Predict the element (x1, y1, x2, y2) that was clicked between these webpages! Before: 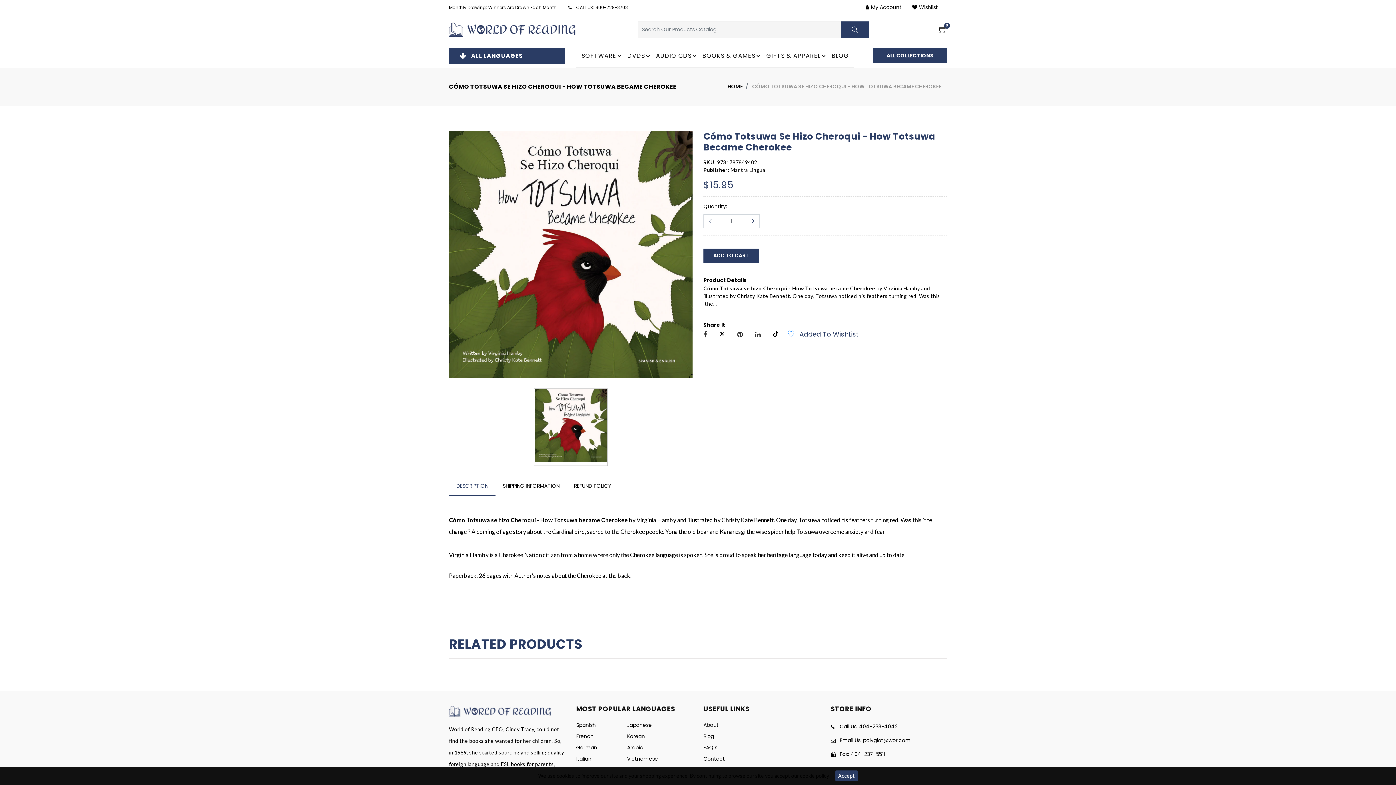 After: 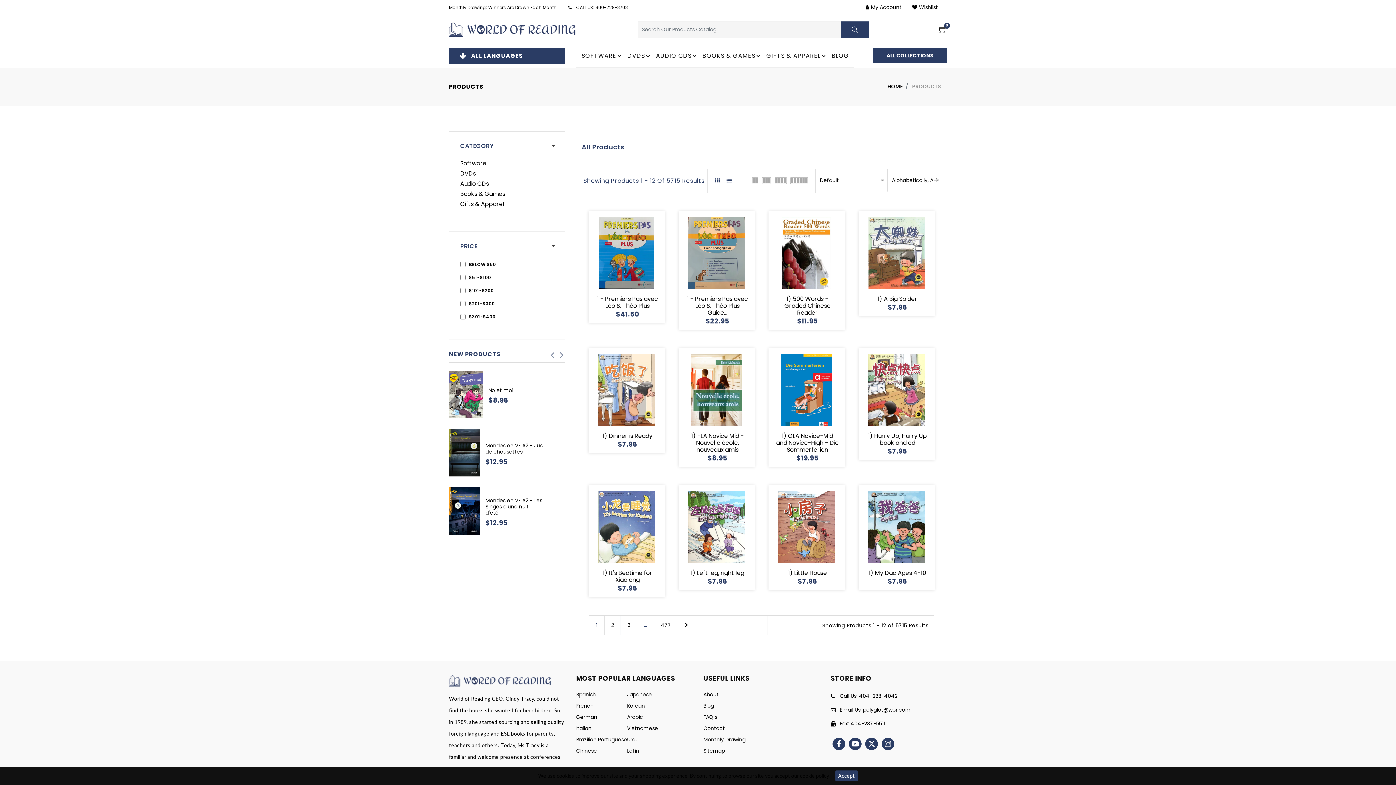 Action: label: ALL COLLECTIONS bbox: (873, 48, 947, 63)